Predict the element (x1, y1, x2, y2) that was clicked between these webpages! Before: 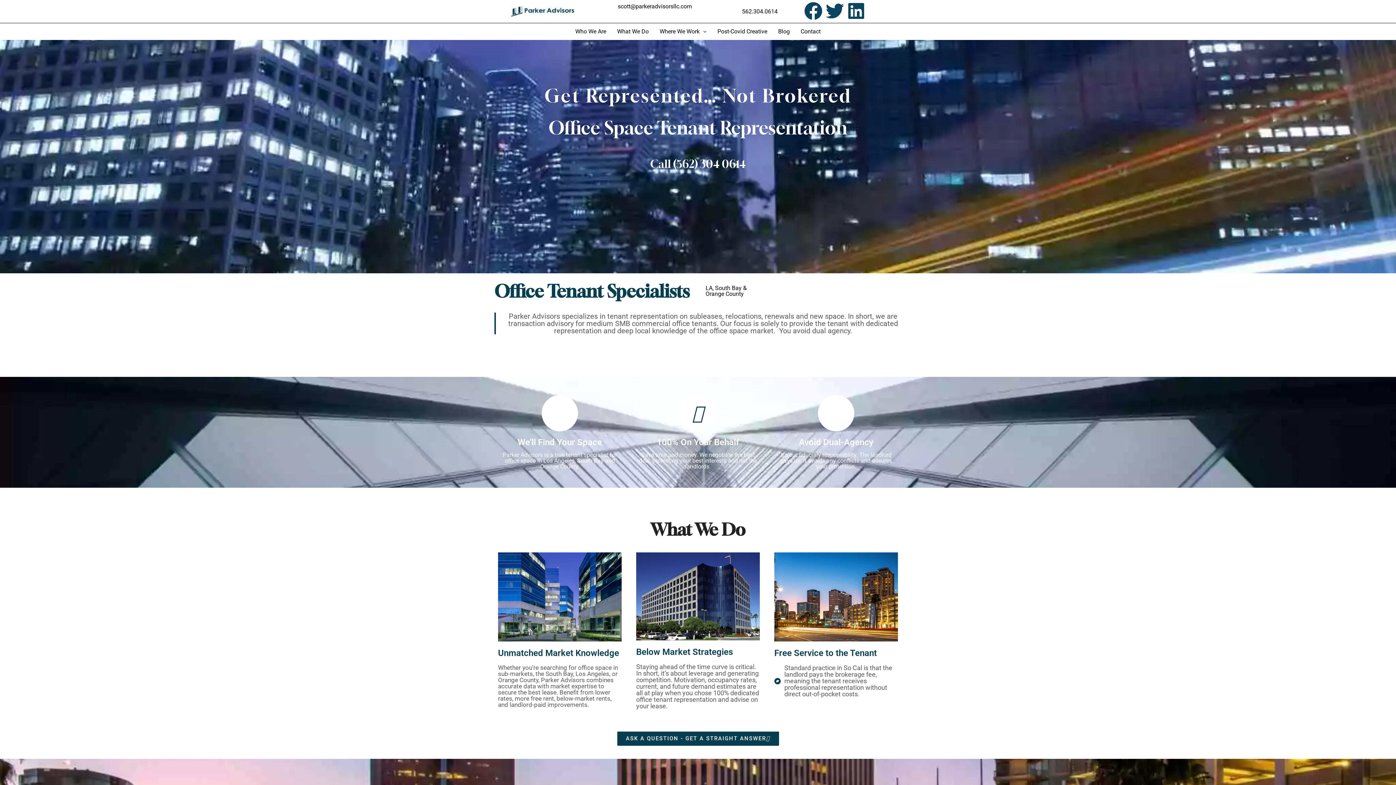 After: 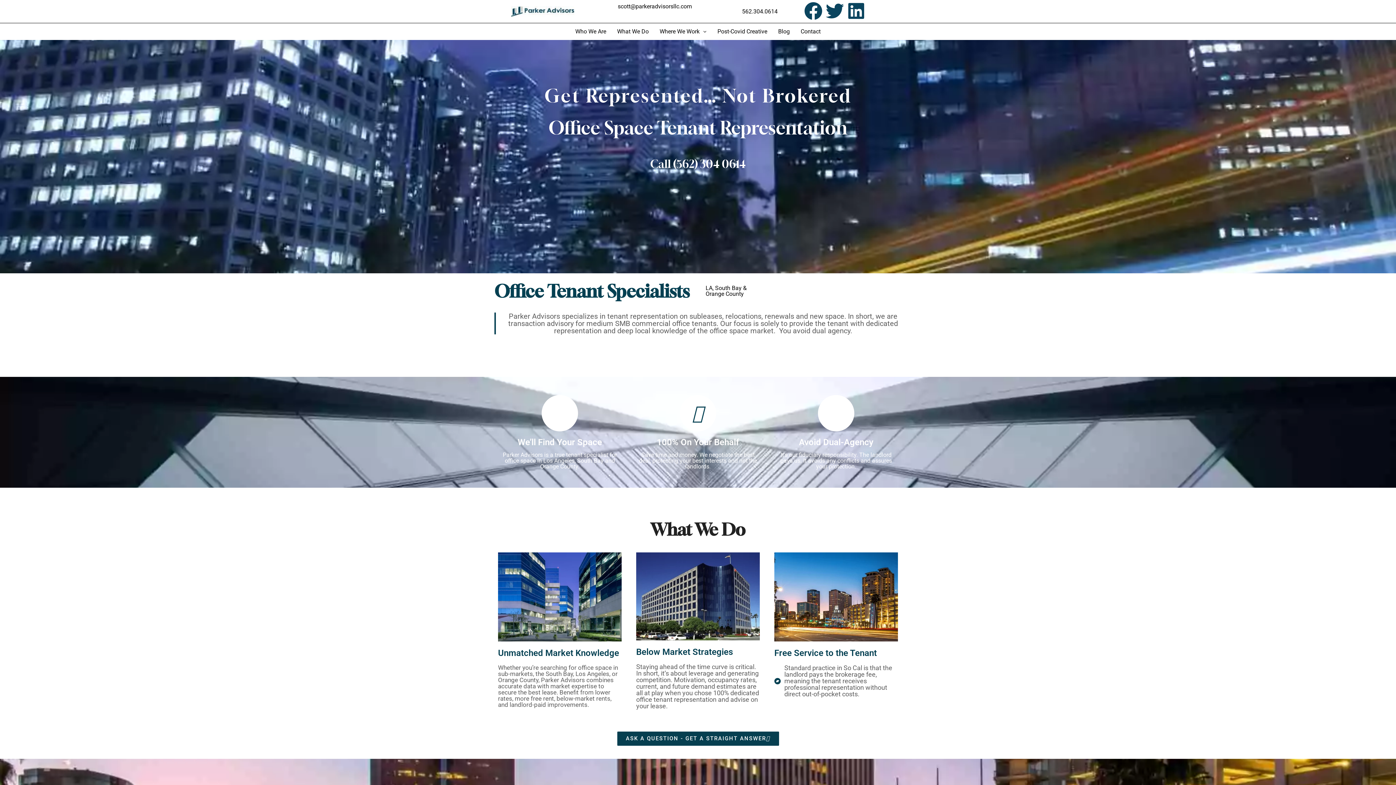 Action: bbox: (511, 6, 574, 16)